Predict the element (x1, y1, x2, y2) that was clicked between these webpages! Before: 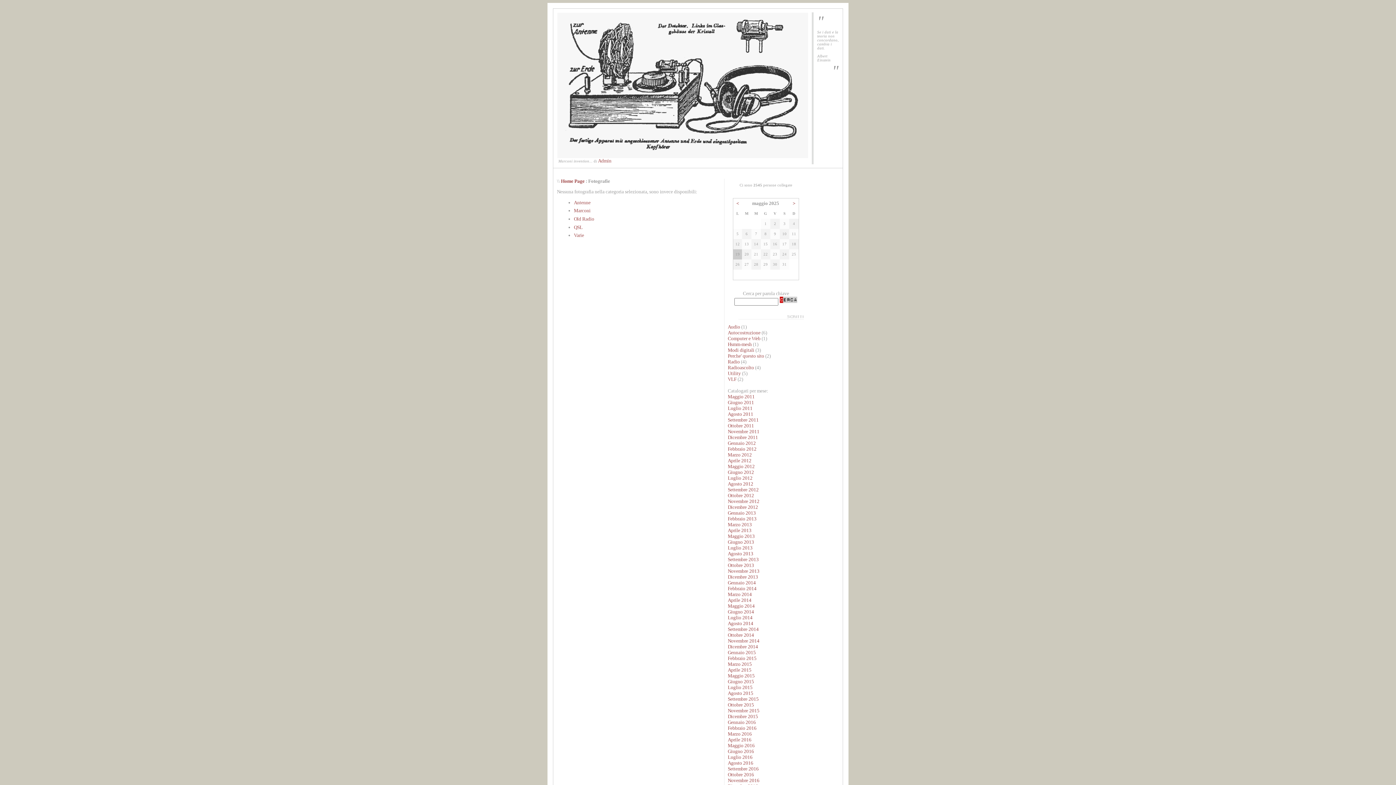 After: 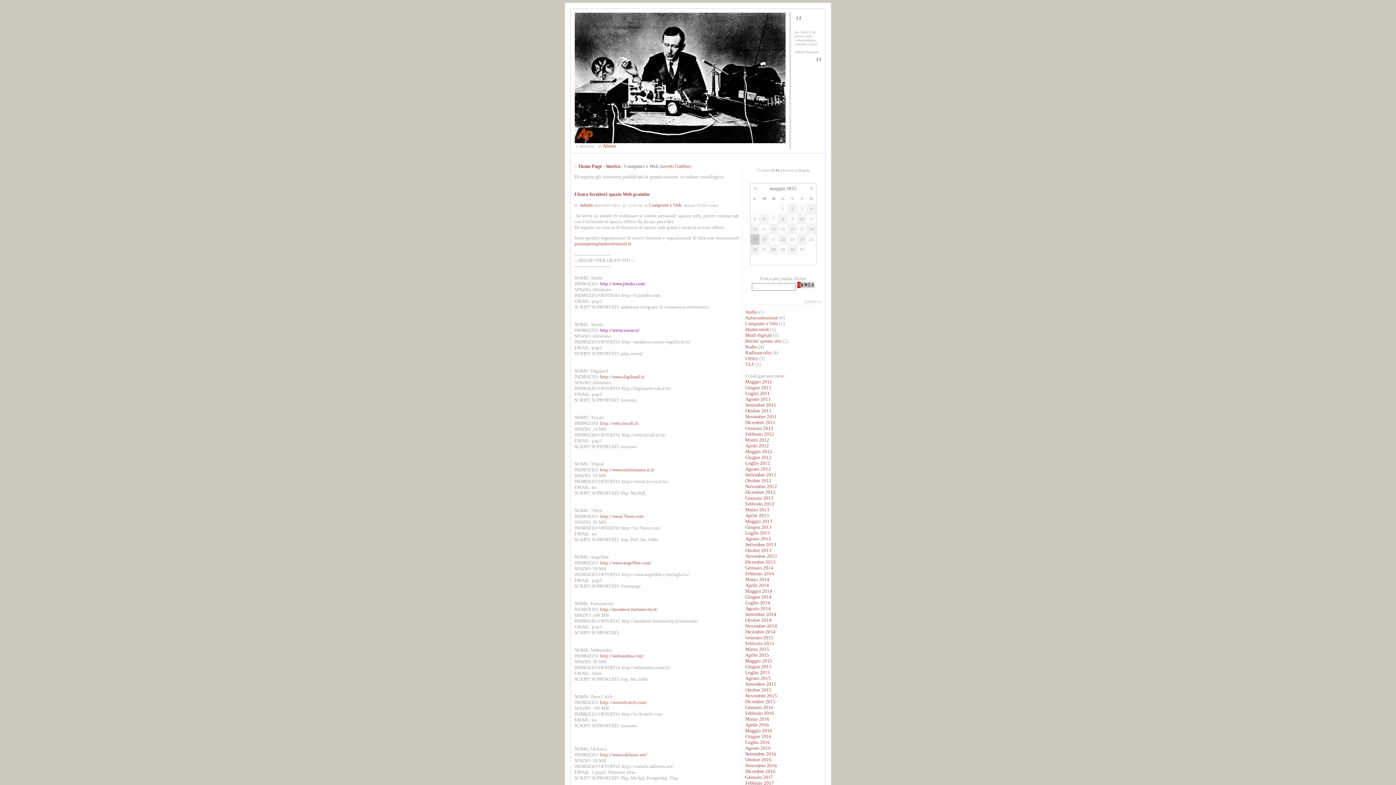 Action: bbox: (728, 335, 760, 341) label: Computer e Web